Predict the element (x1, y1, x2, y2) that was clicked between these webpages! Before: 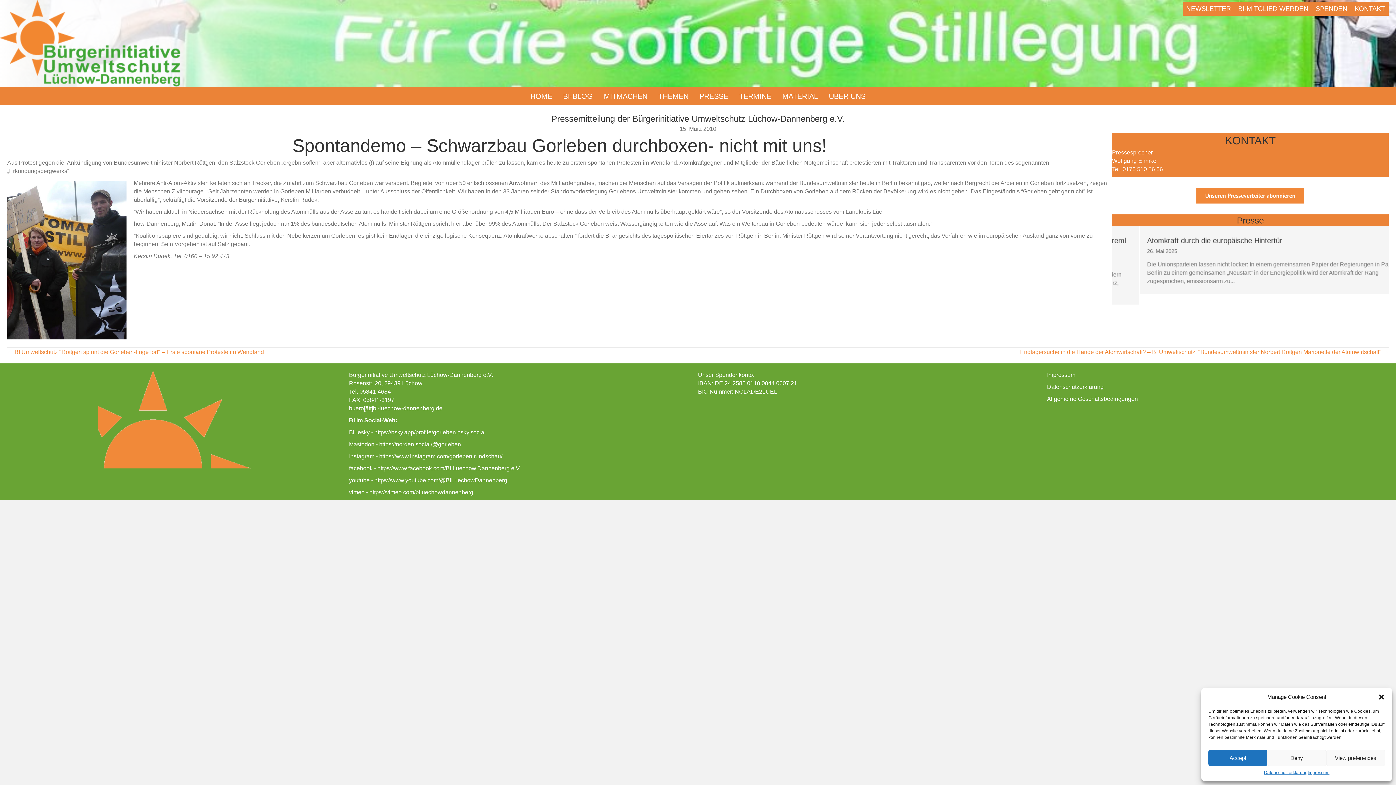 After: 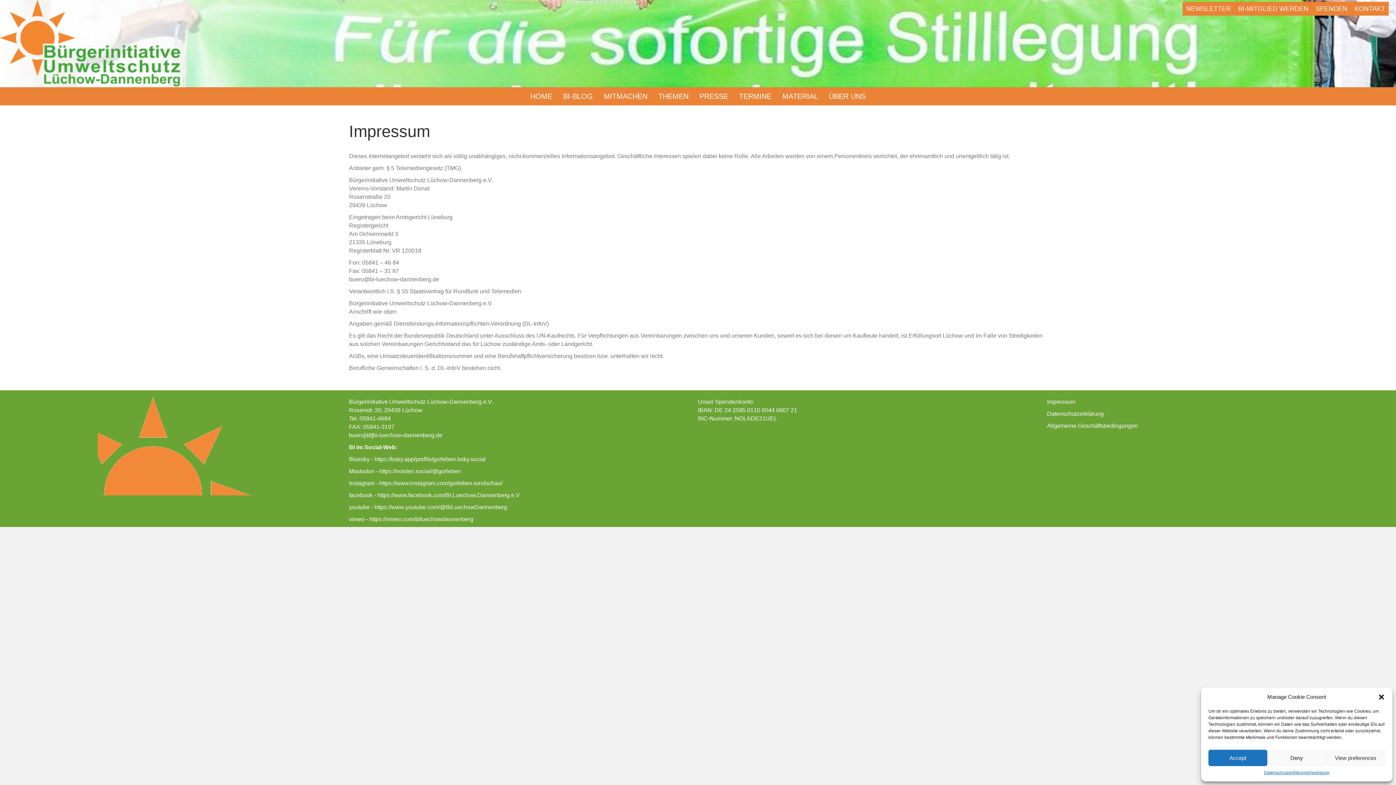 Action: bbox: (1047, 372, 1075, 378) label: Impressum